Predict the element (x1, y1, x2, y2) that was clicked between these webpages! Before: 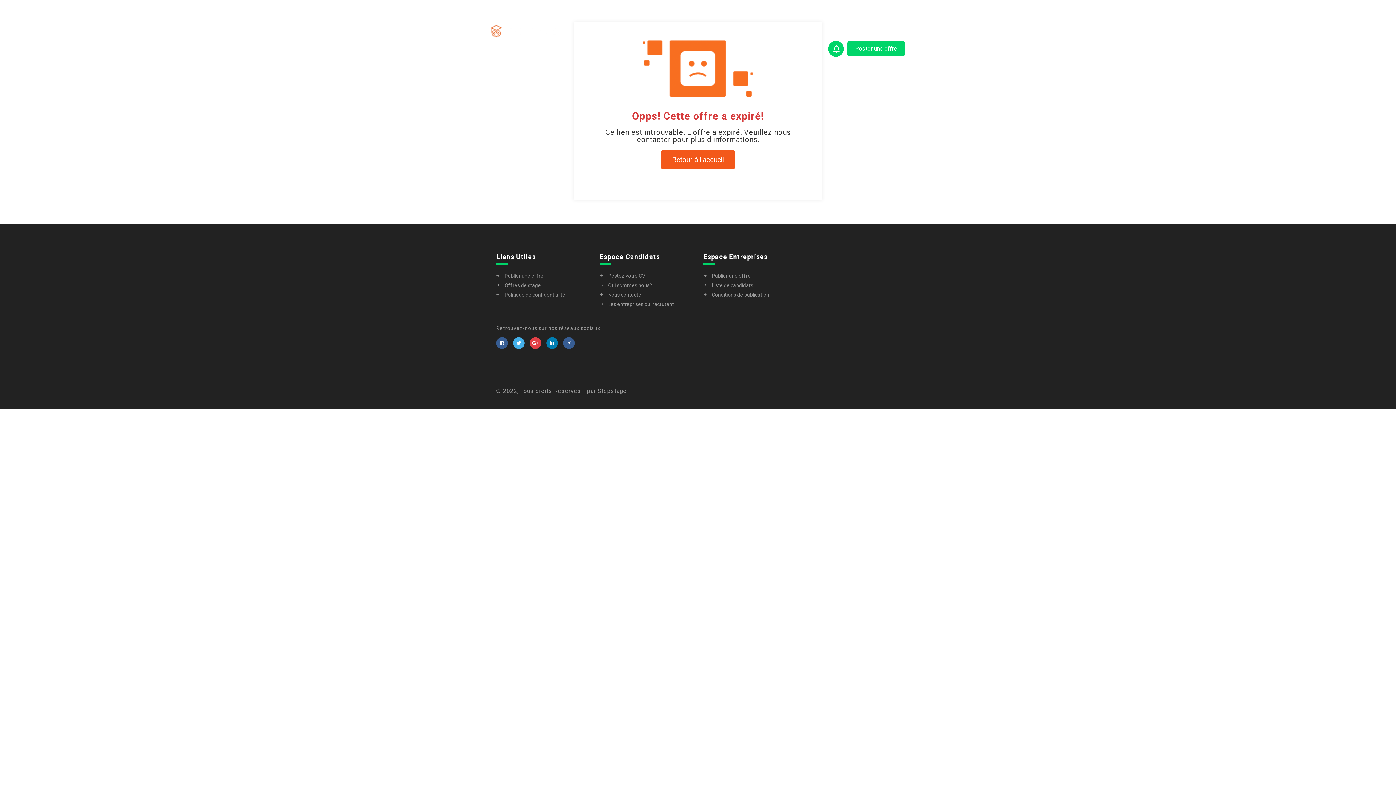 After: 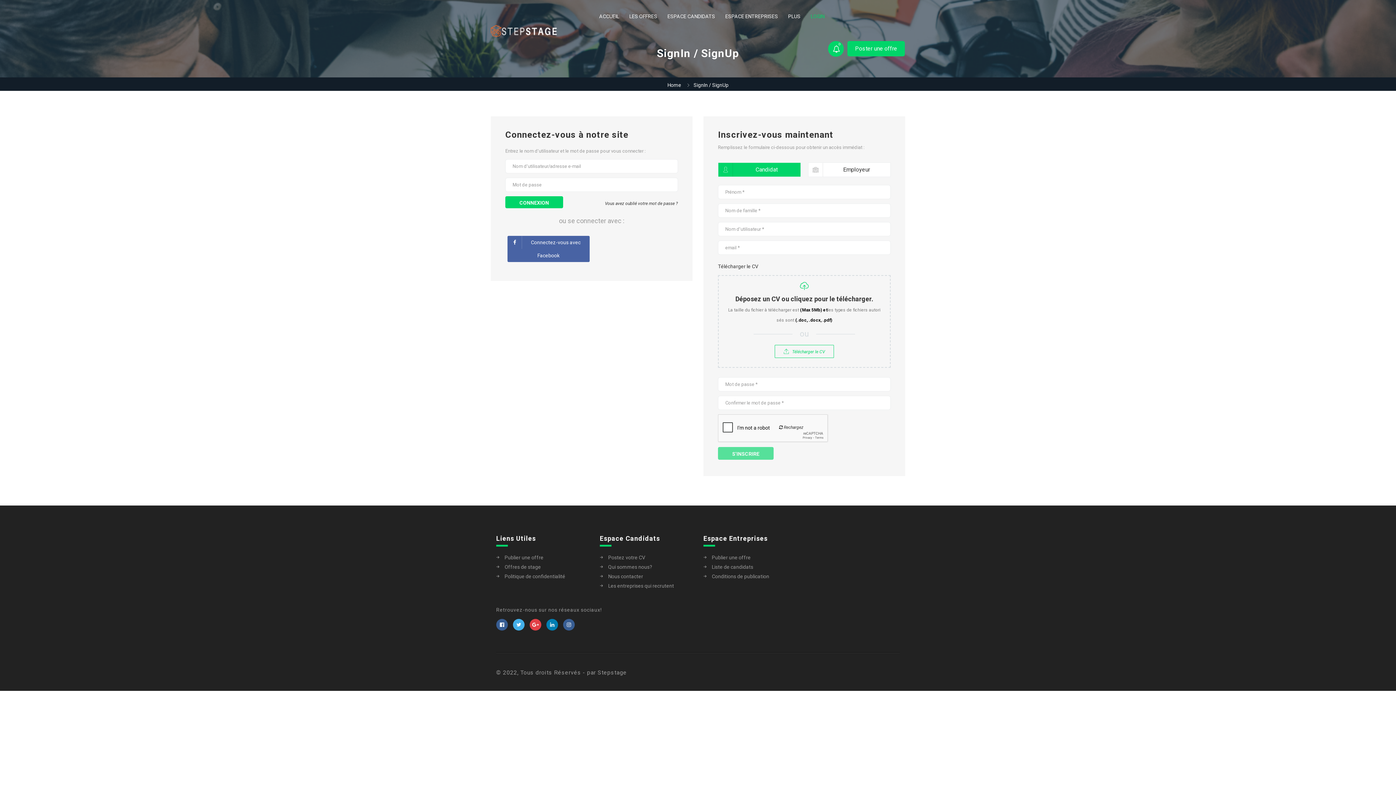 Action: bbox: (810, 0, 824, 32) label: LOGIN